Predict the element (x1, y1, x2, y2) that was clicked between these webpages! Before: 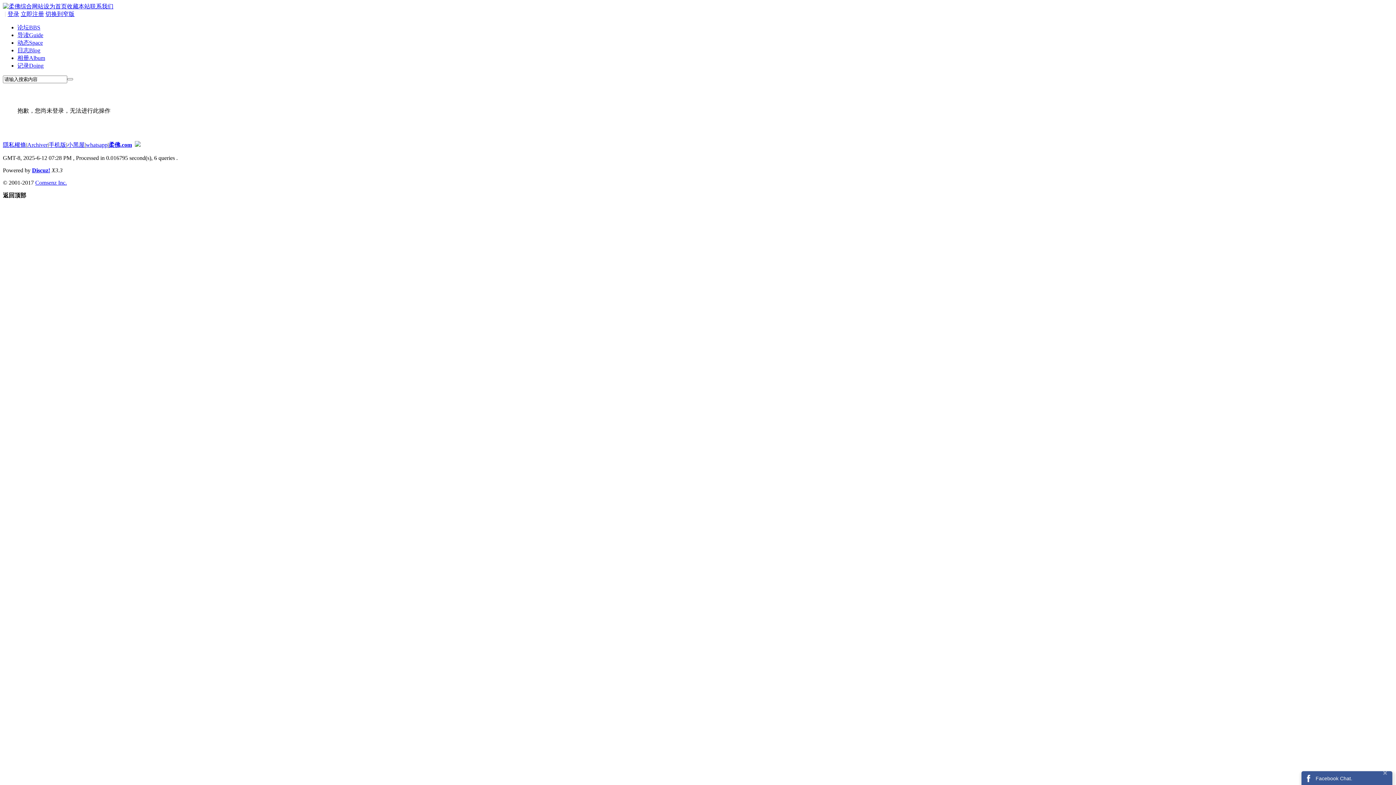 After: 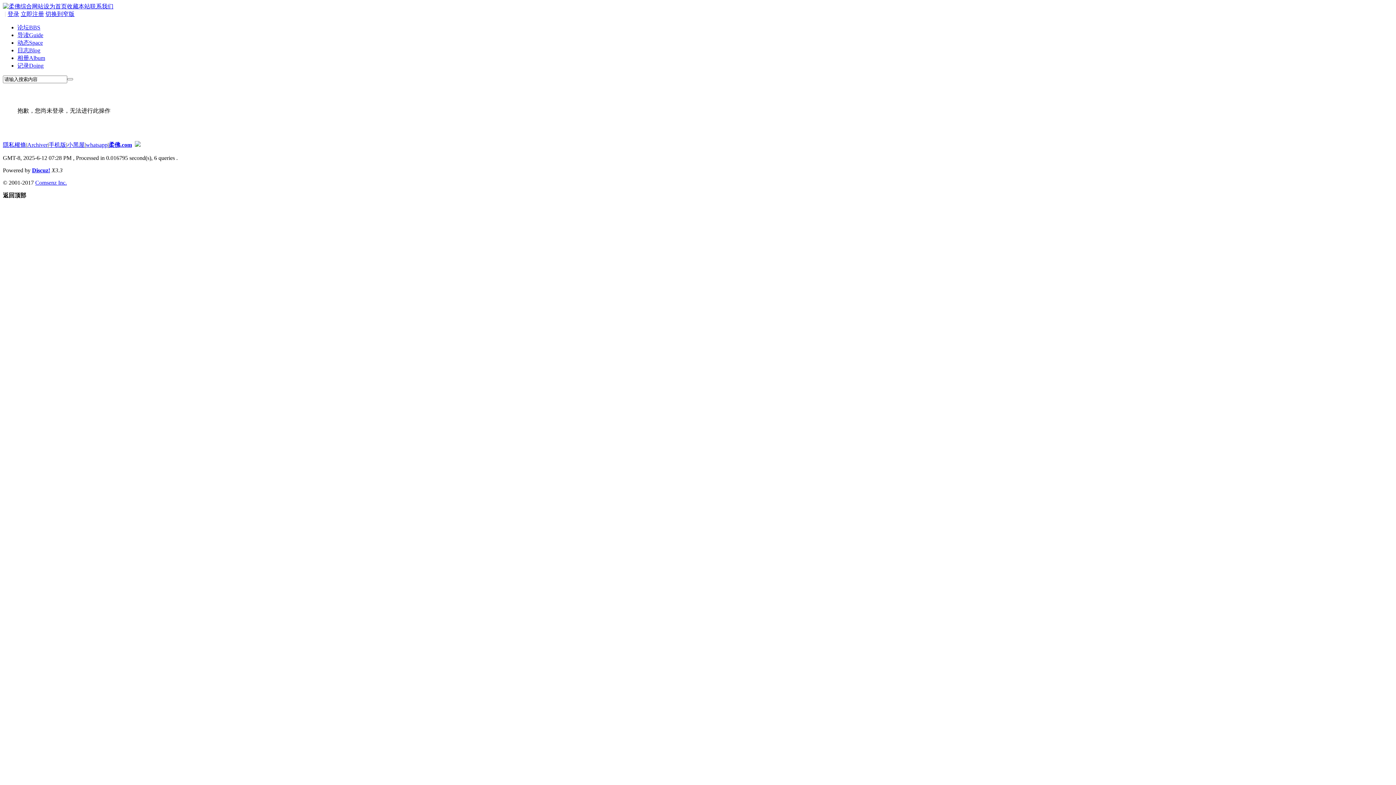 Action: bbox: (1383, 769, 1387, 776)